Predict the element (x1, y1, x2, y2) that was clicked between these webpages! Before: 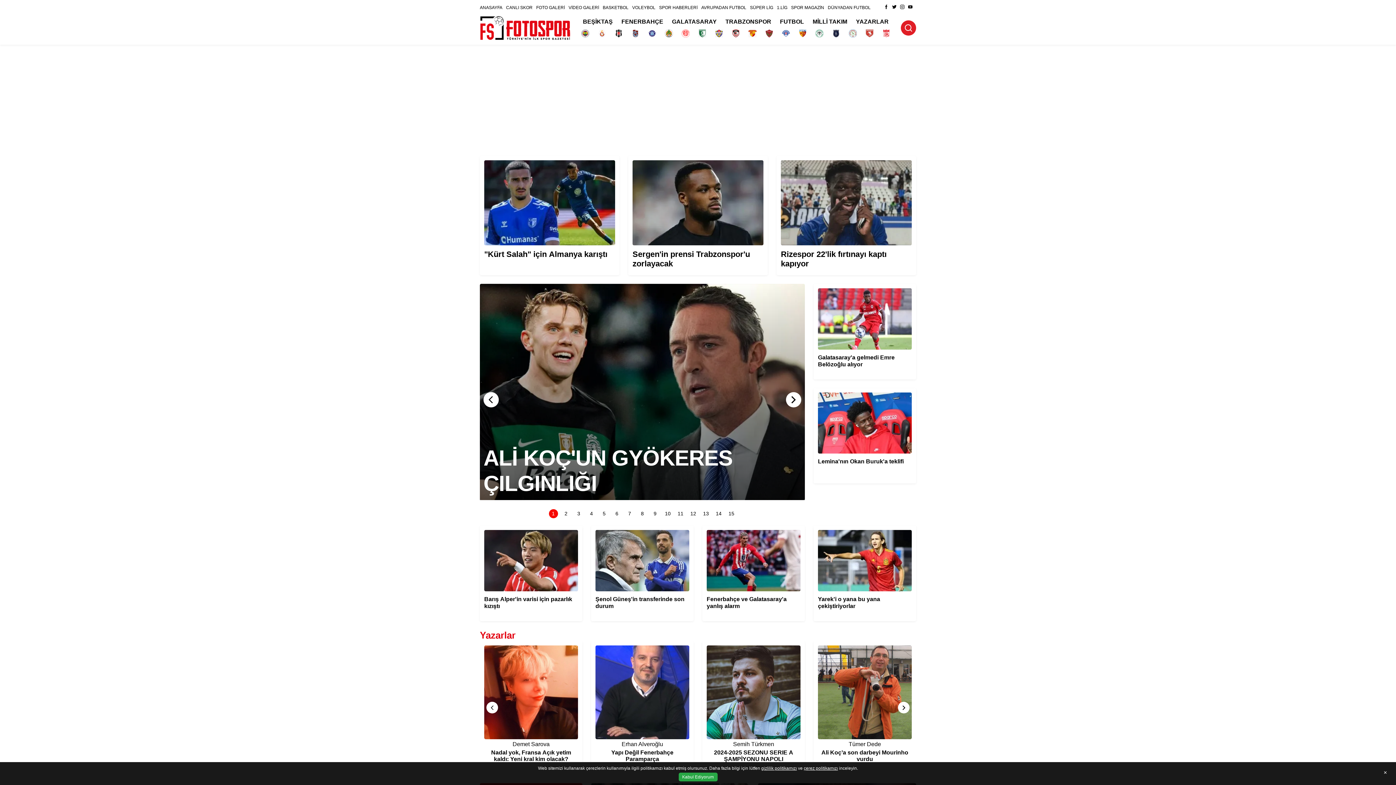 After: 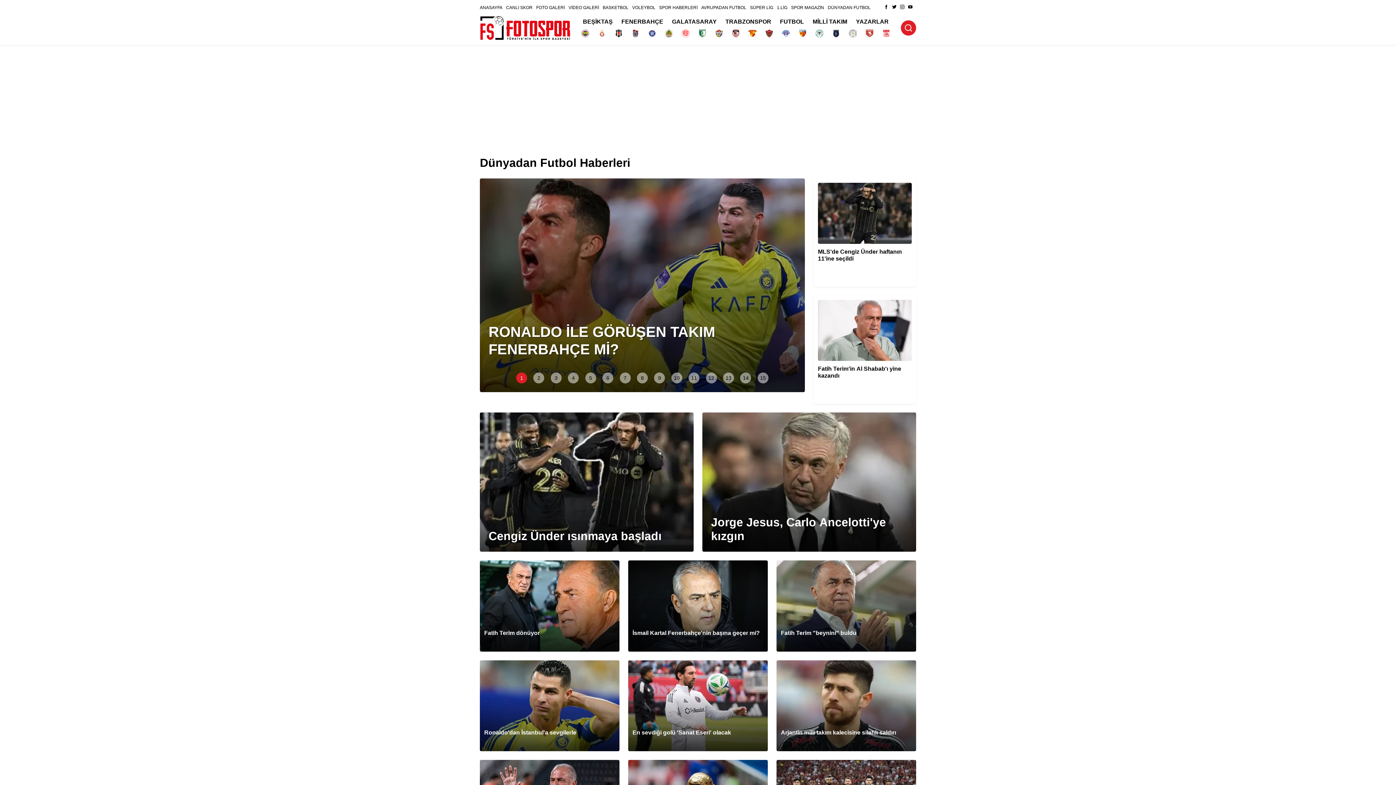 Action: bbox: (828, 5, 870, 10) label: DÜNYADAN FUTBOL